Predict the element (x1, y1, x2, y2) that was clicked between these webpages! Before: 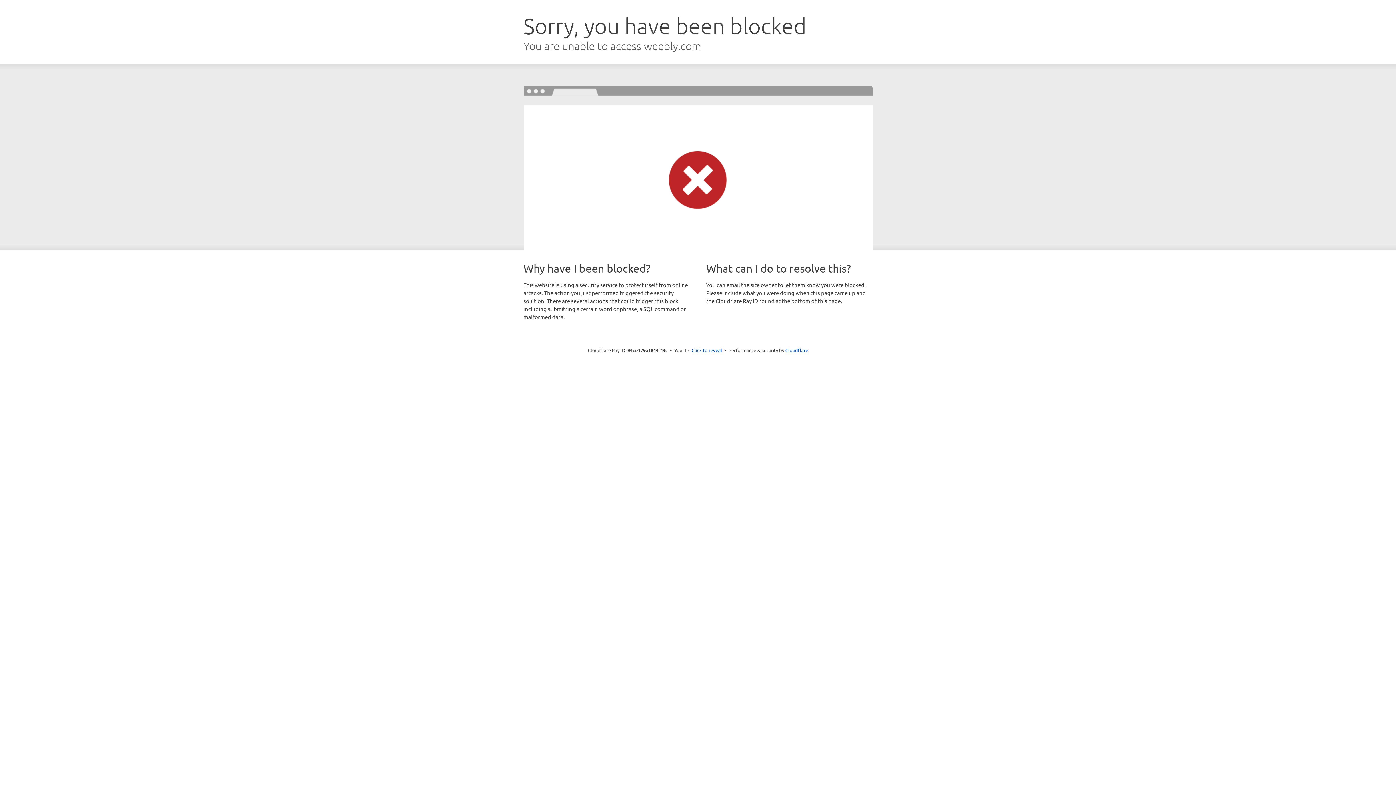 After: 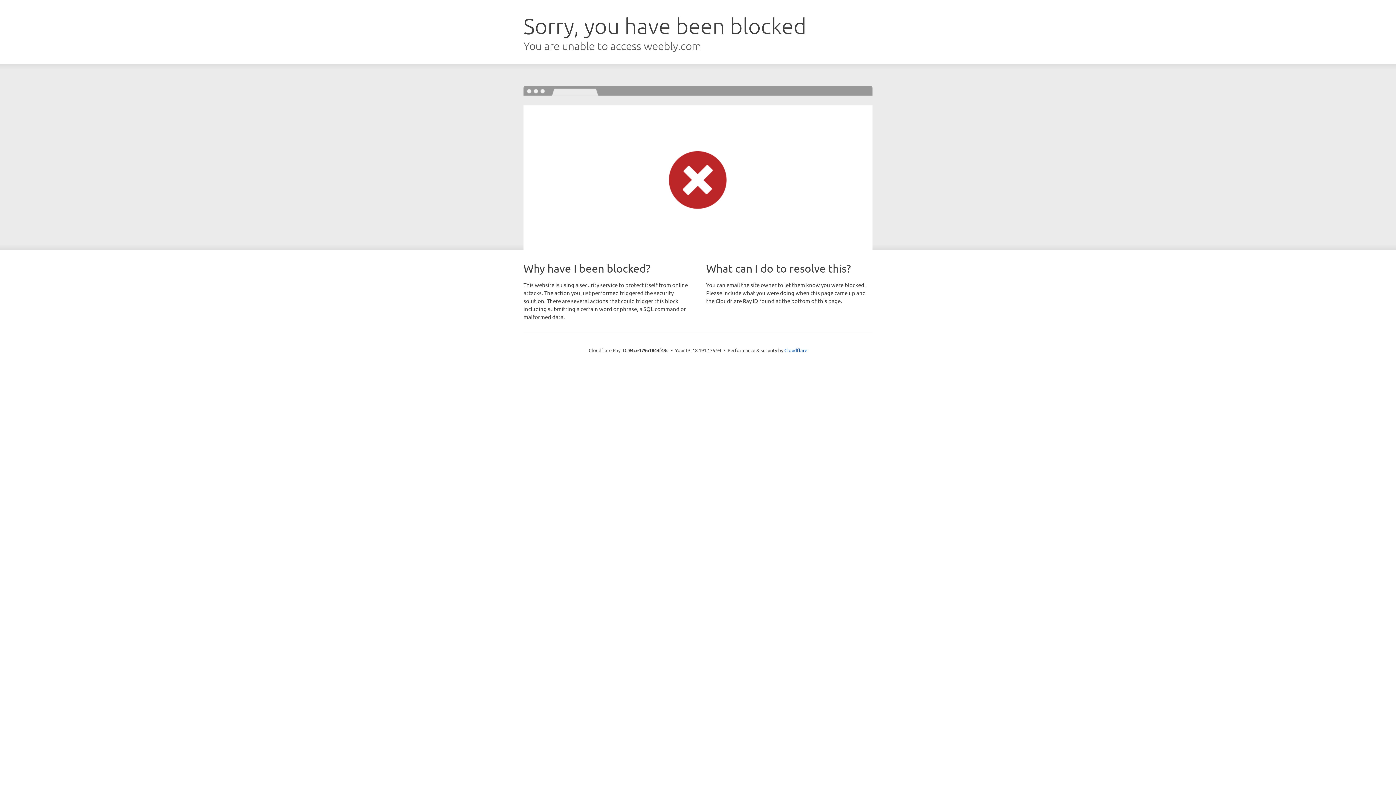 Action: bbox: (691, 346, 722, 353) label: Click to reveal